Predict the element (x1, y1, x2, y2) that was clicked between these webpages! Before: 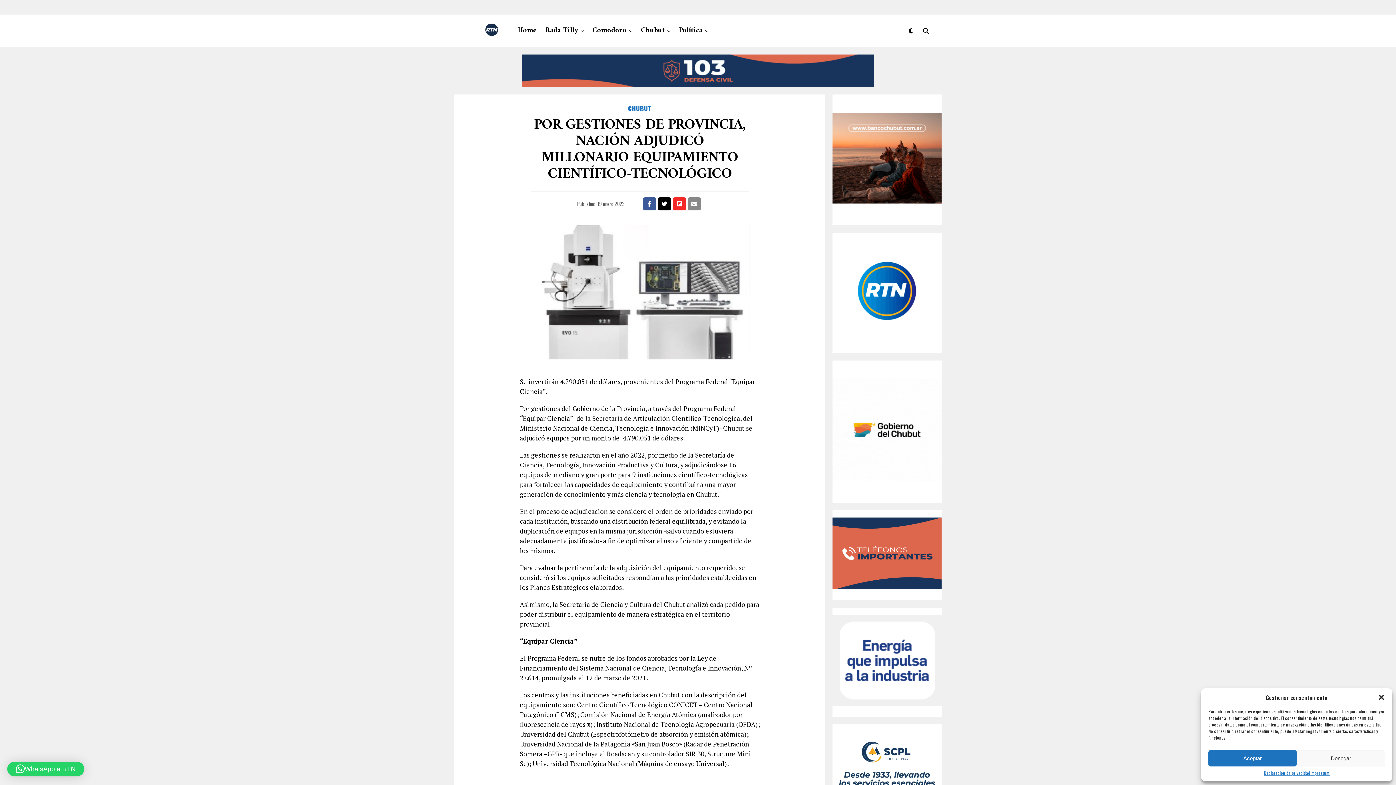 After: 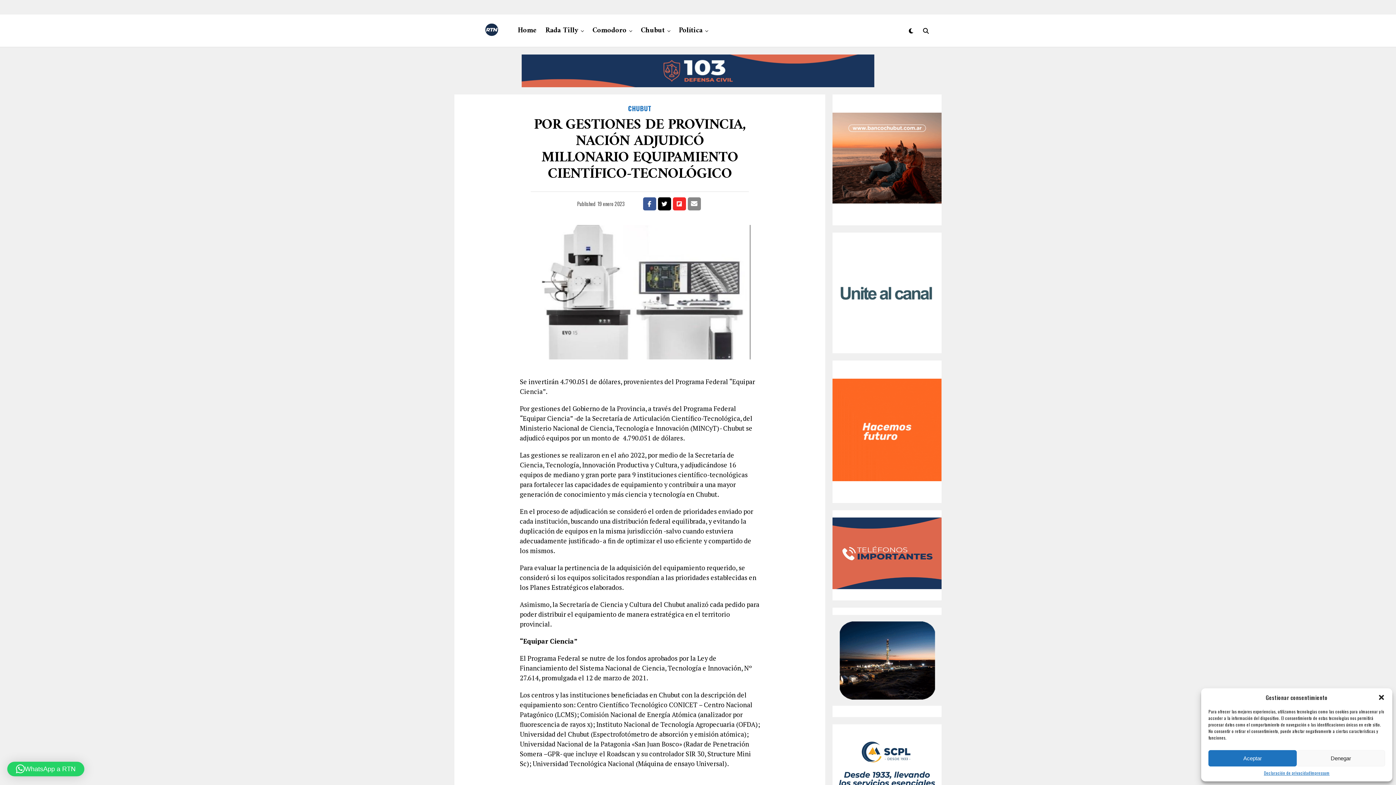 Action: bbox: (687, 197, 700, 210)